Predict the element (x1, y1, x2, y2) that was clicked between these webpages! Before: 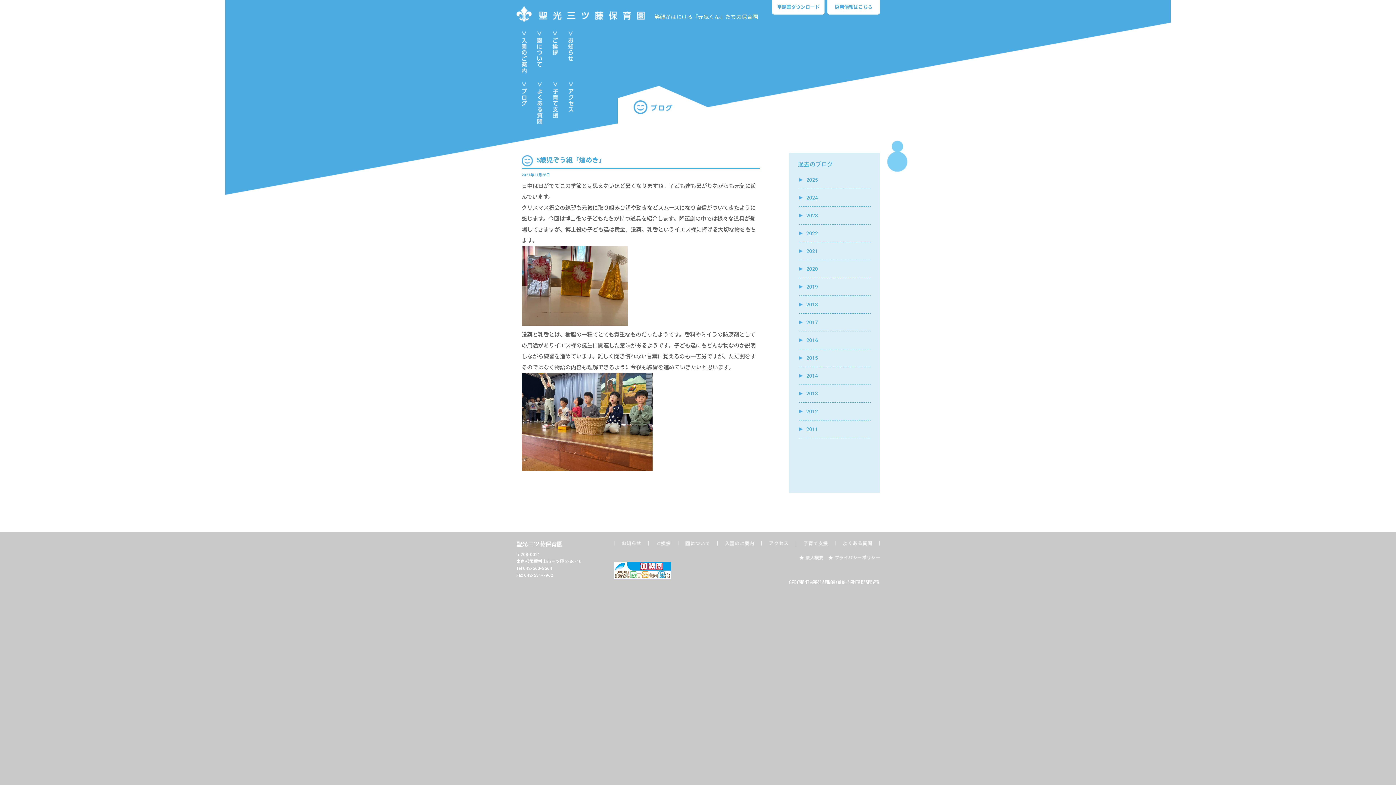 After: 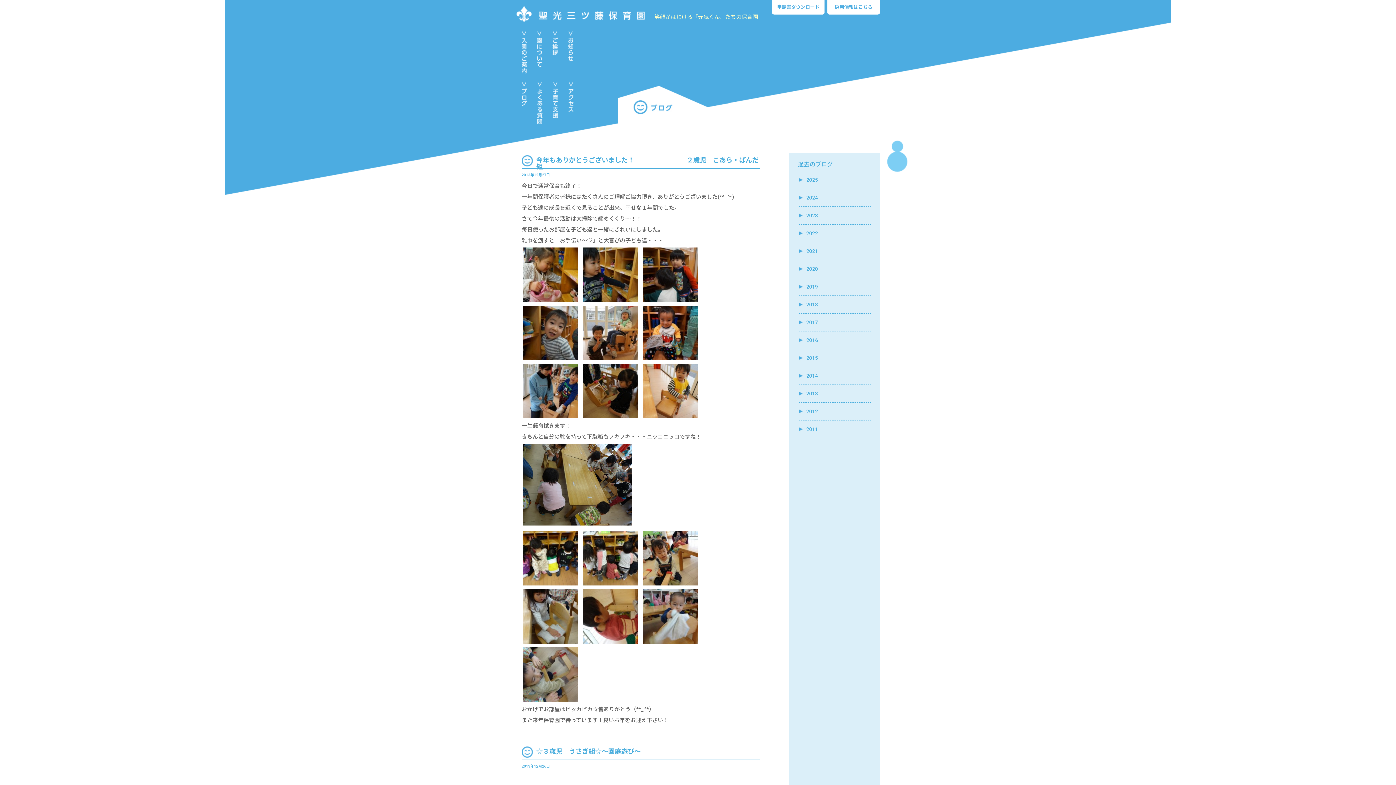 Action: label: 2013 bbox: (806, 390, 818, 396)